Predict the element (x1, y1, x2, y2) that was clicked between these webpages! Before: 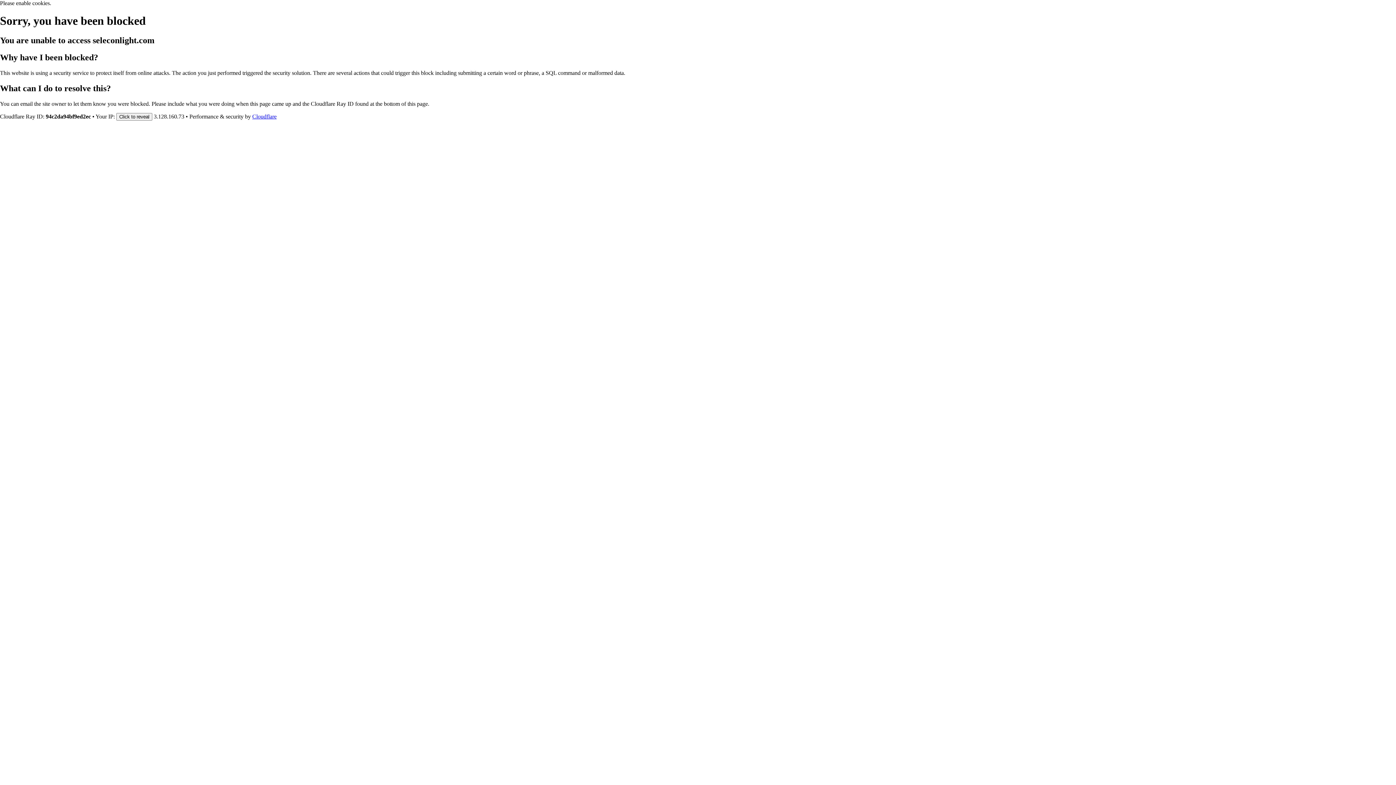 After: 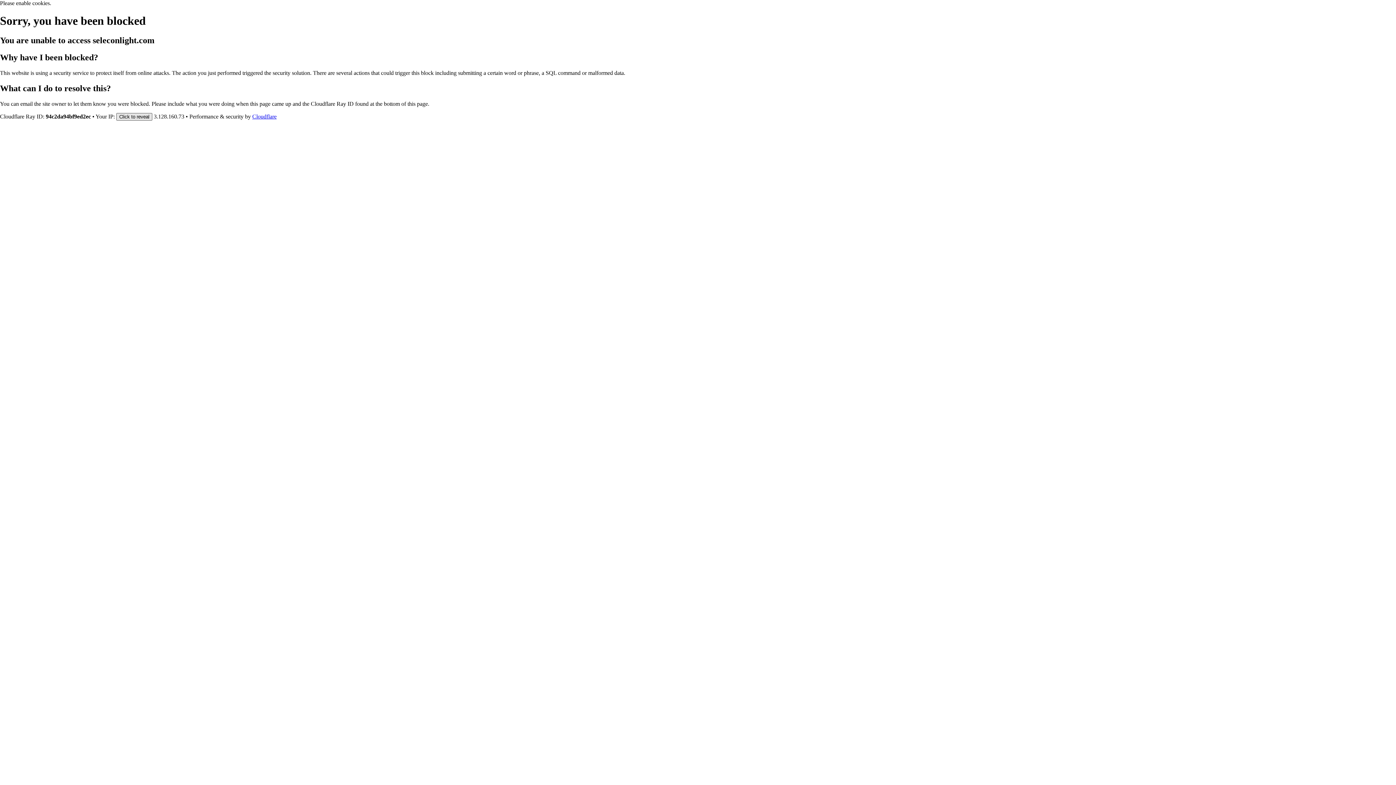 Action: label: Click to reveal bbox: (116, 112, 152, 120)